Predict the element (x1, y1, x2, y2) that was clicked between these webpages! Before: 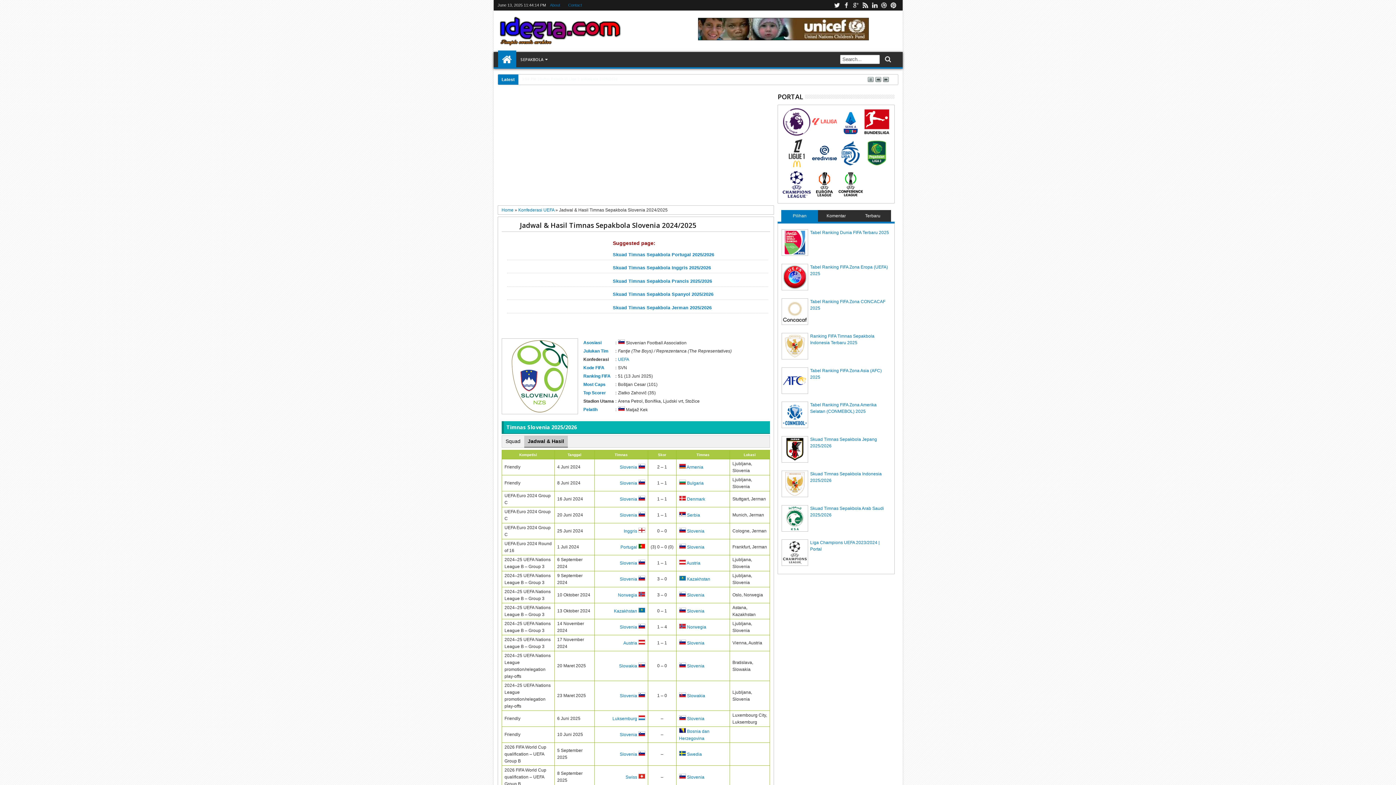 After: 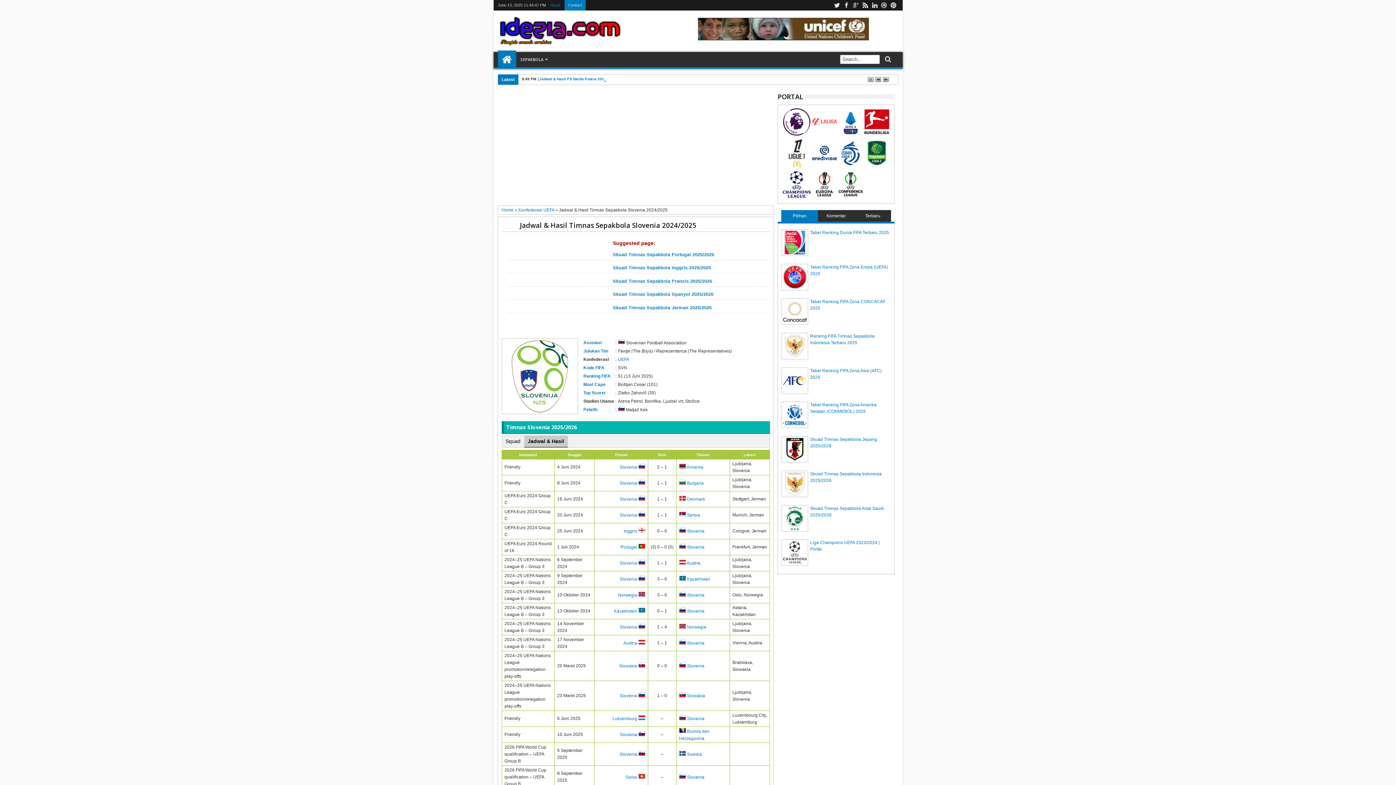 Action: bbox: (564, 0, 585, 10) label: Contact